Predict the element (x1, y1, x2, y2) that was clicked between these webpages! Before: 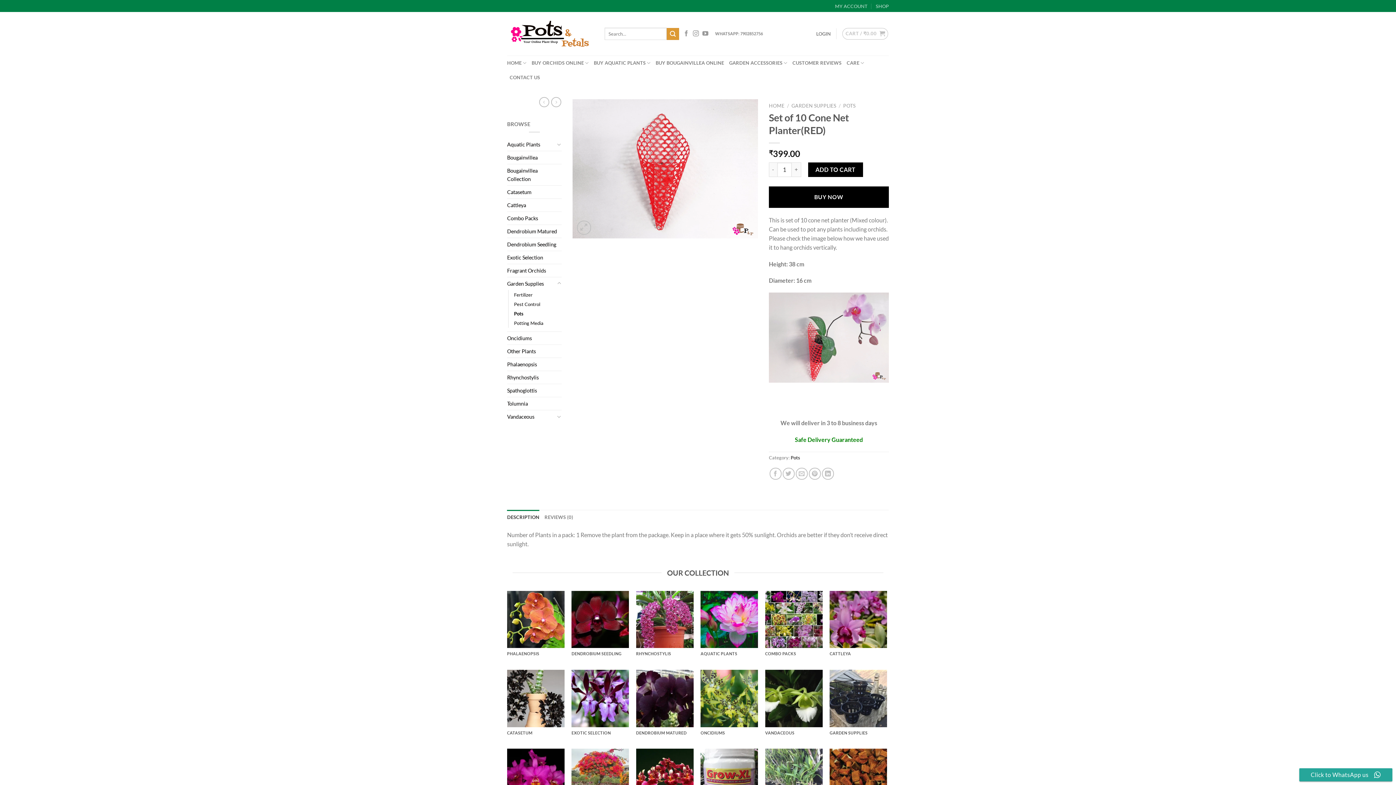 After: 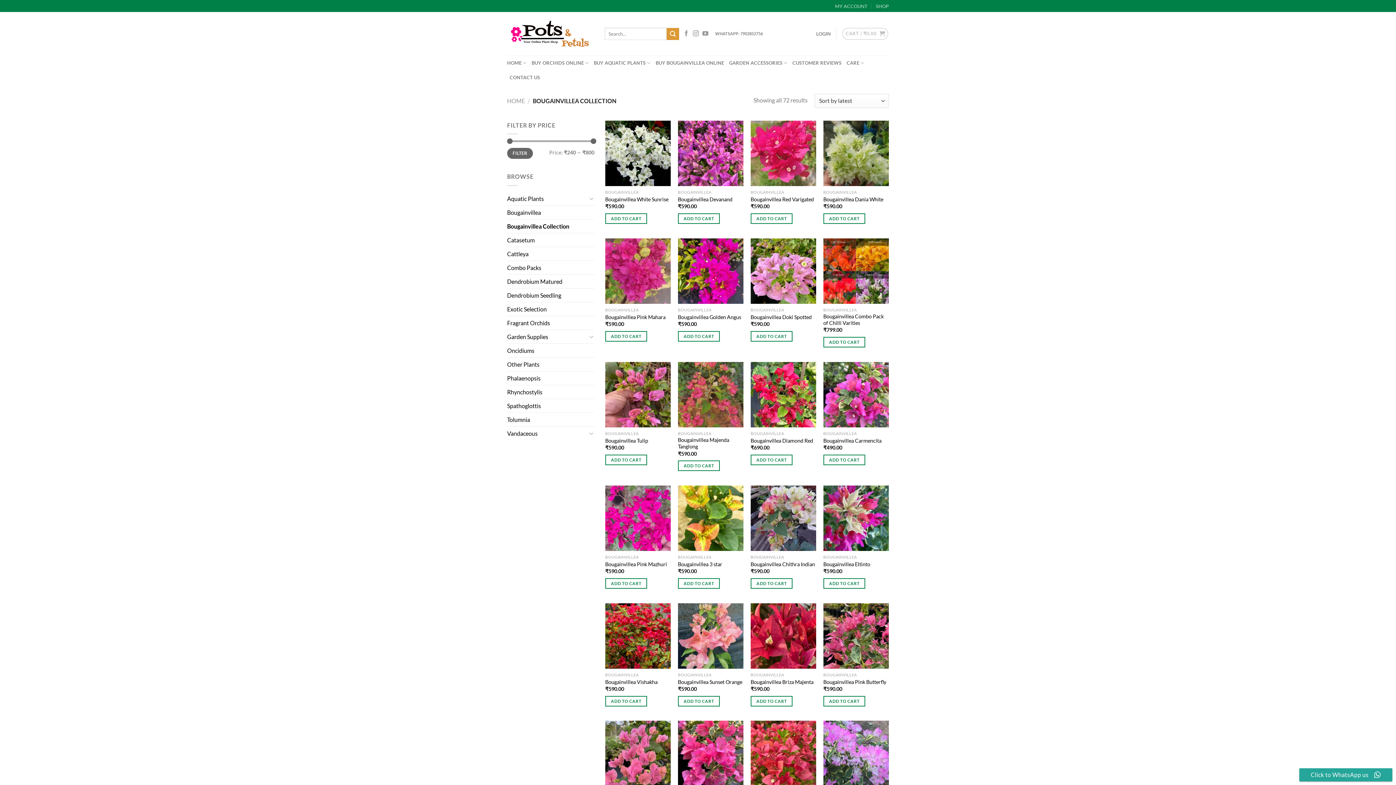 Action: label: Bougainvillea Collection bbox: (507, 164, 561, 185)